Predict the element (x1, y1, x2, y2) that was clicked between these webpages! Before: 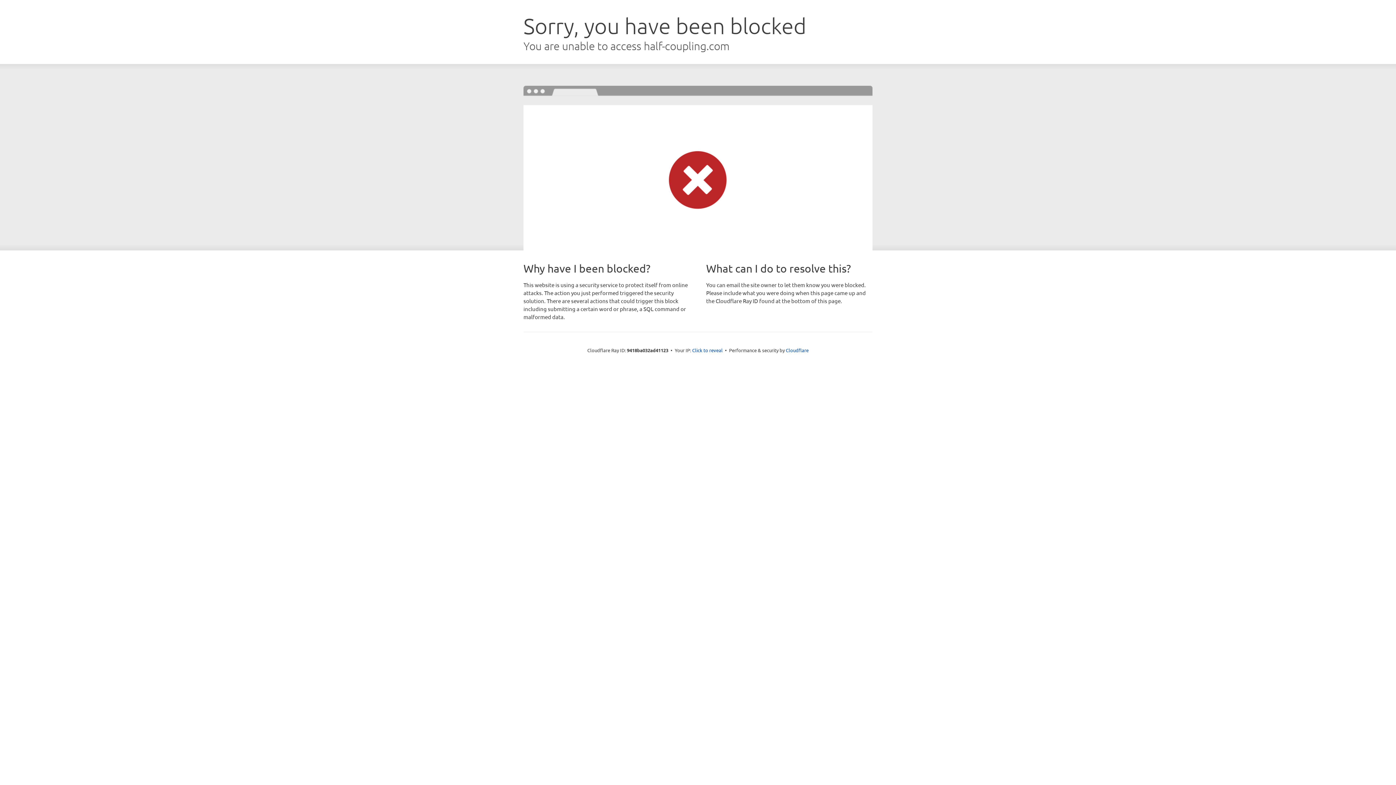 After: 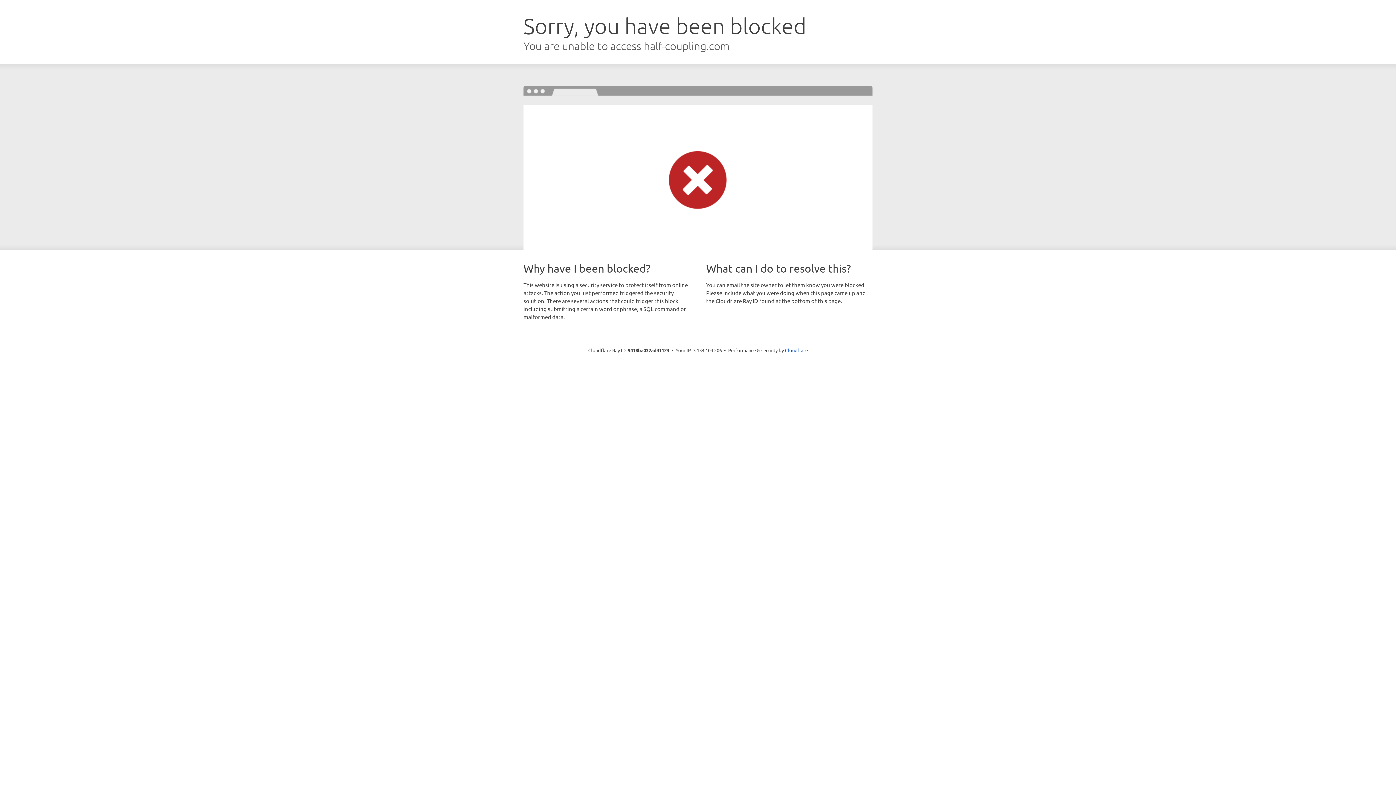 Action: label: Click to reveal bbox: (692, 346, 722, 353)